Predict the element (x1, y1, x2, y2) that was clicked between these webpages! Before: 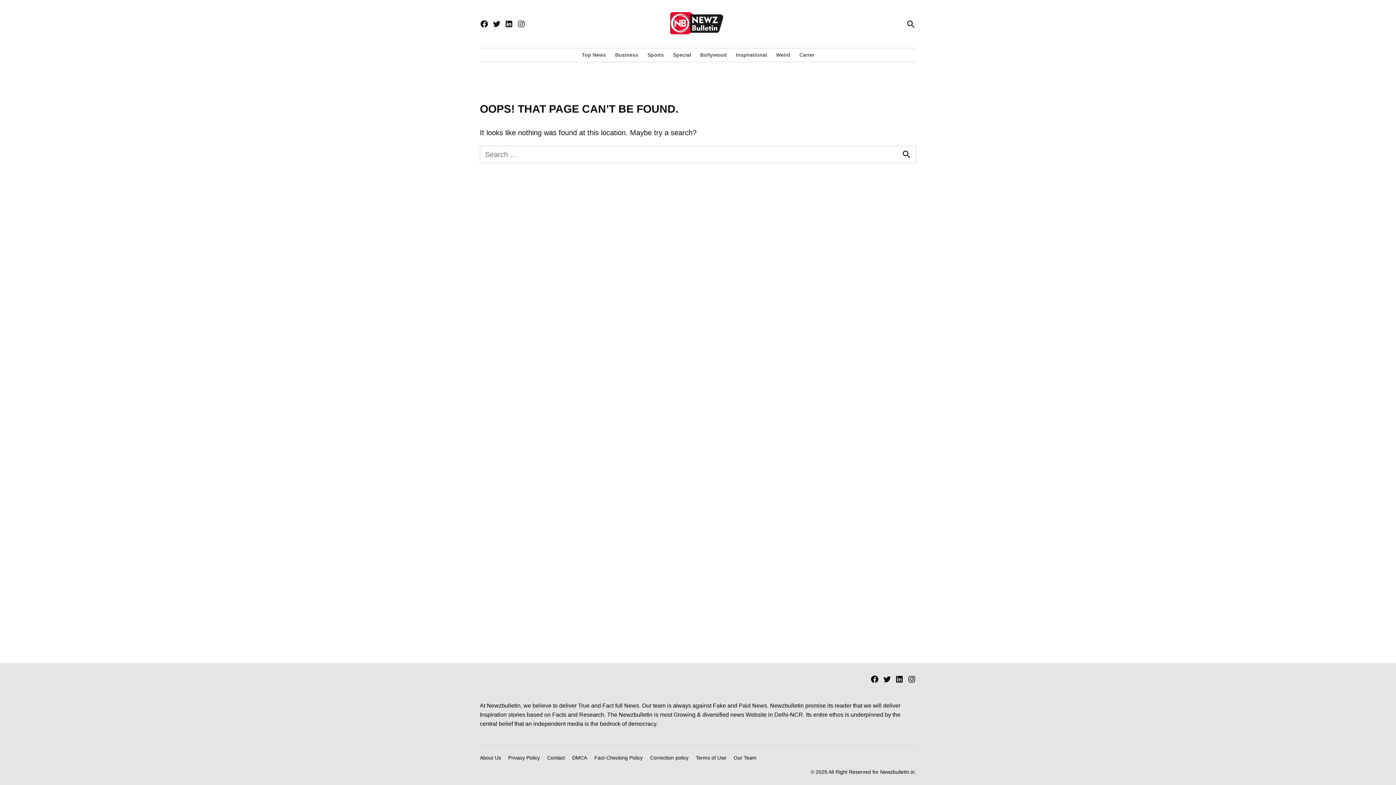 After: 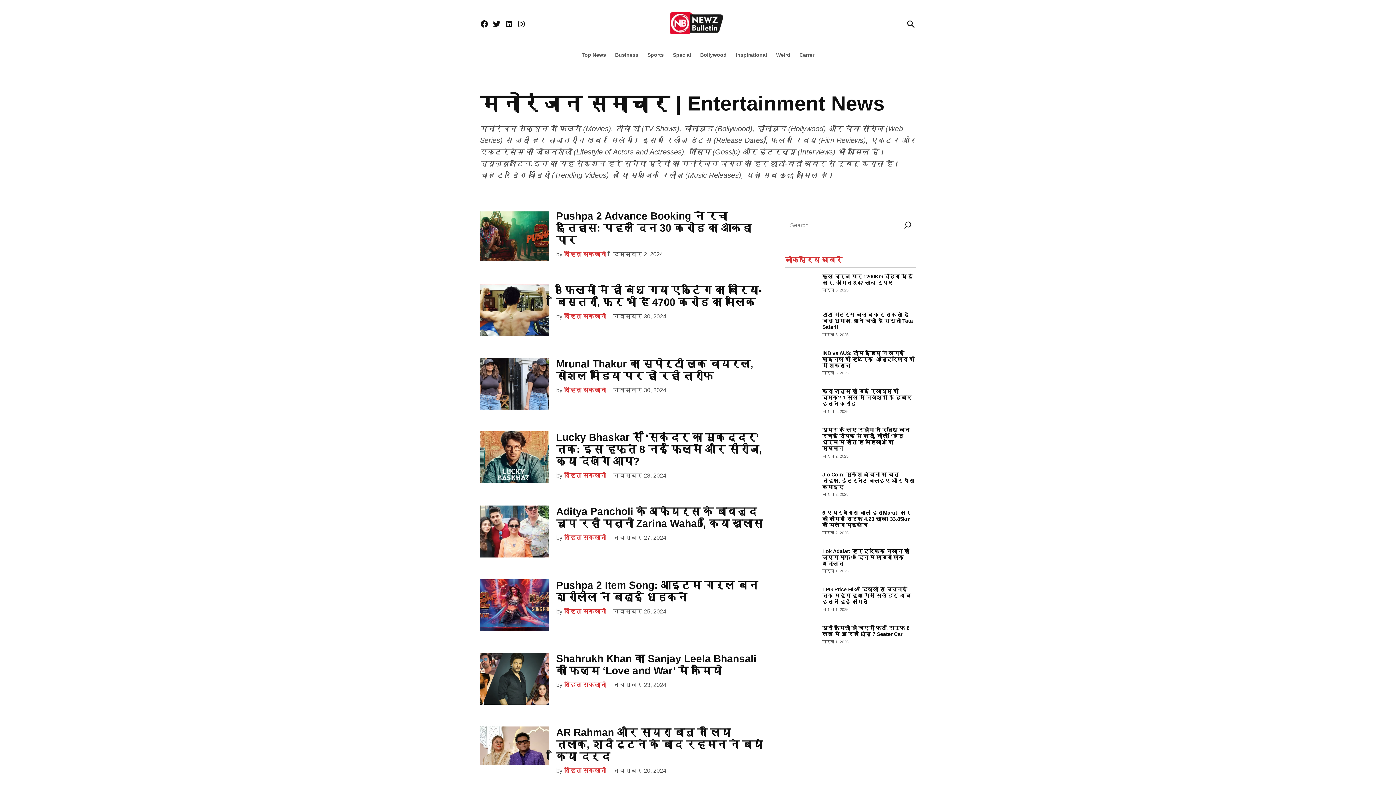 Action: label: Bollywood bbox: (696, 50, 730, 59)